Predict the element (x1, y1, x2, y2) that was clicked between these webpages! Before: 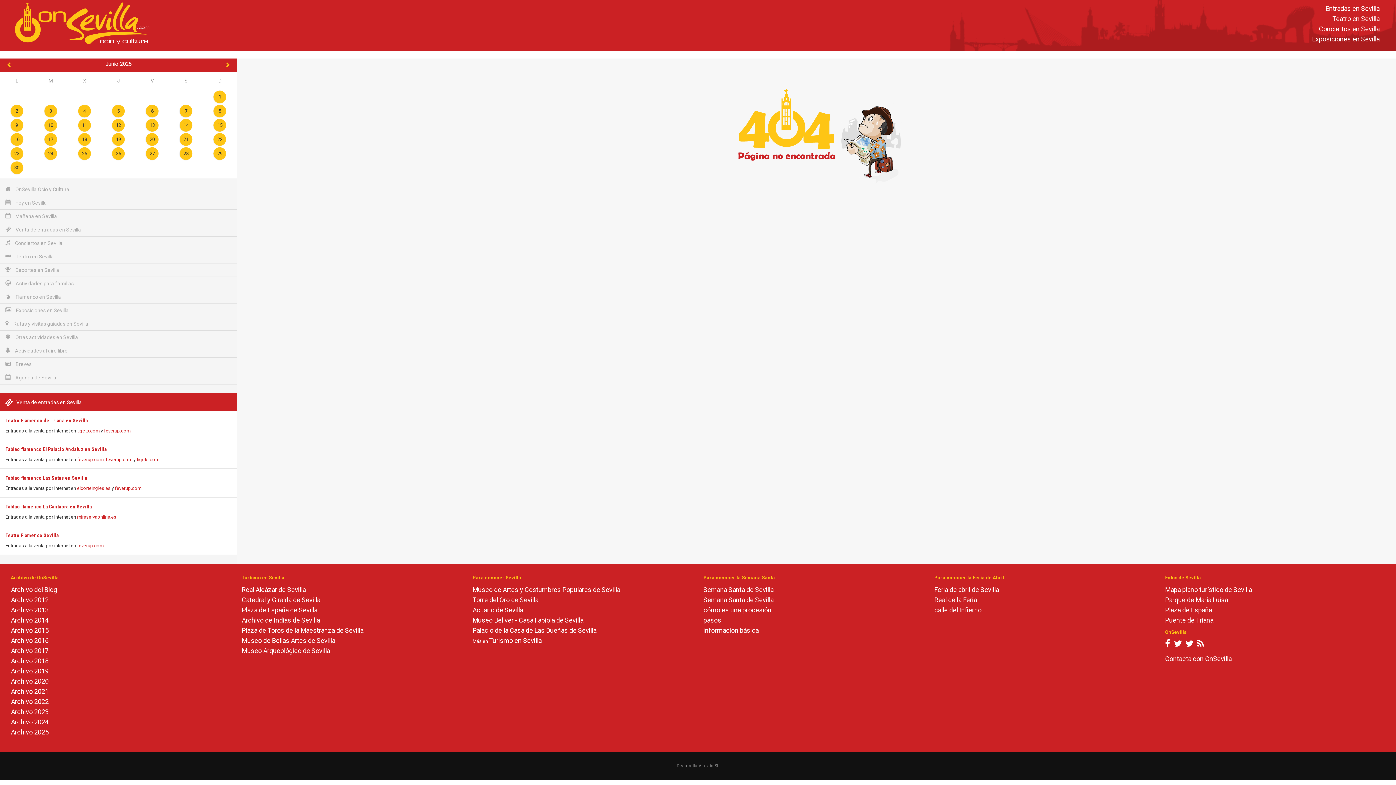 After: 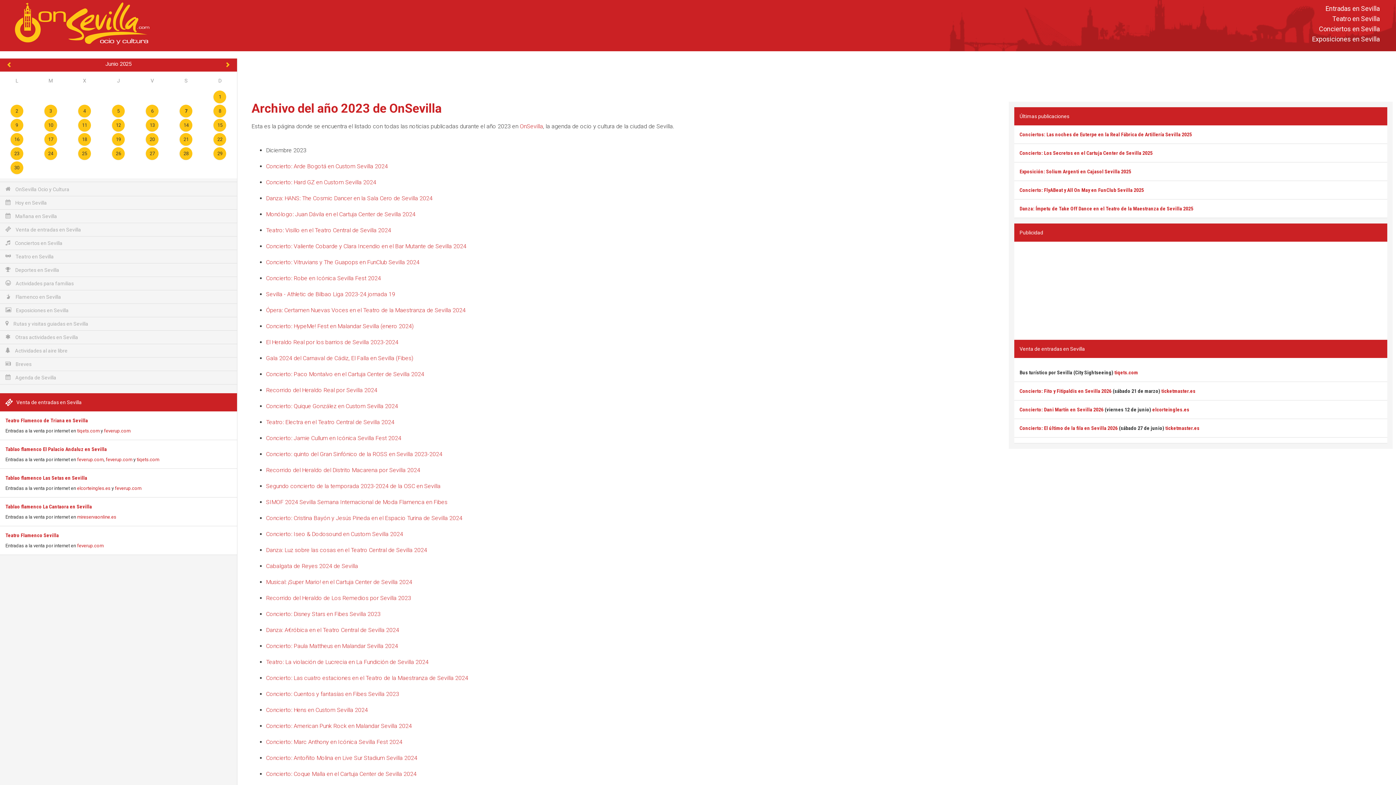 Action: bbox: (10, 708, 48, 716) label: Archivo 2023